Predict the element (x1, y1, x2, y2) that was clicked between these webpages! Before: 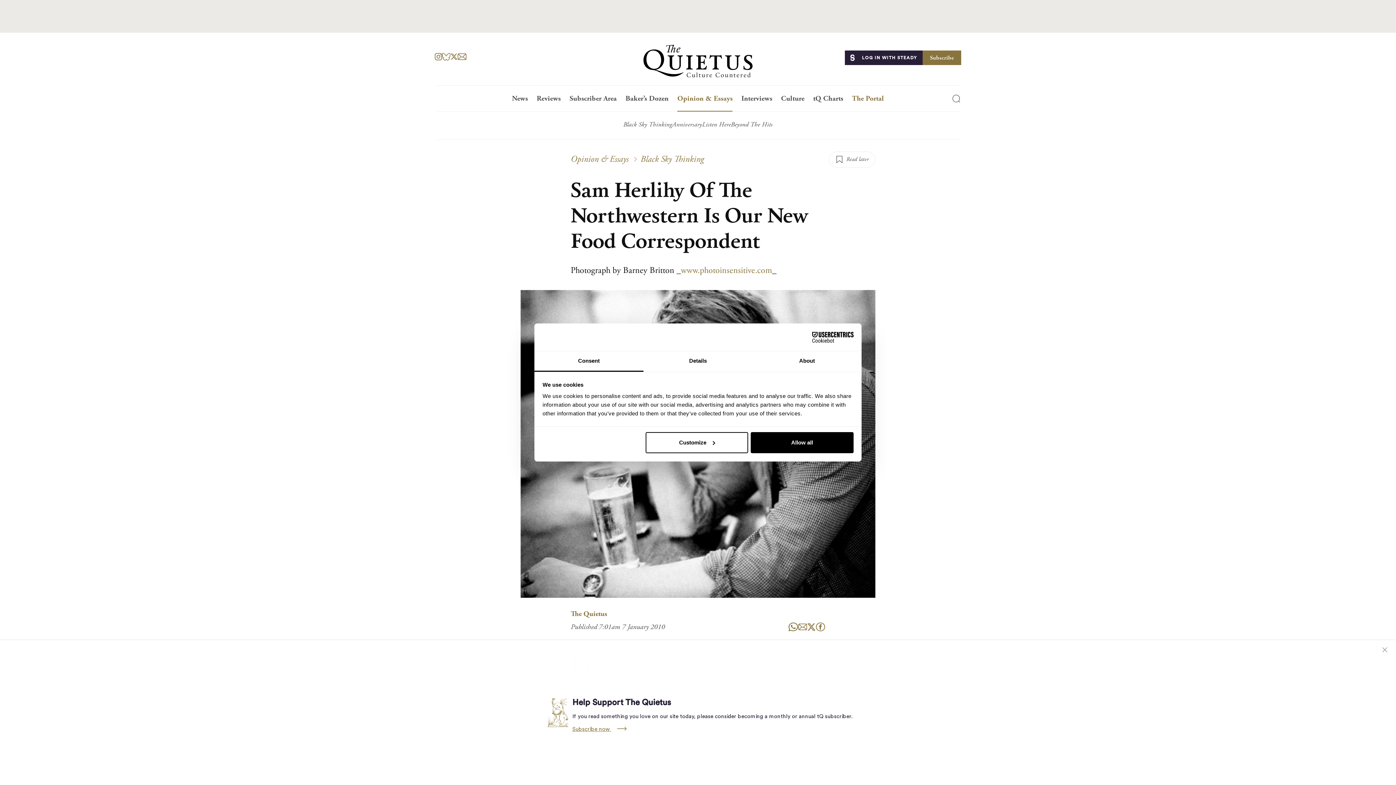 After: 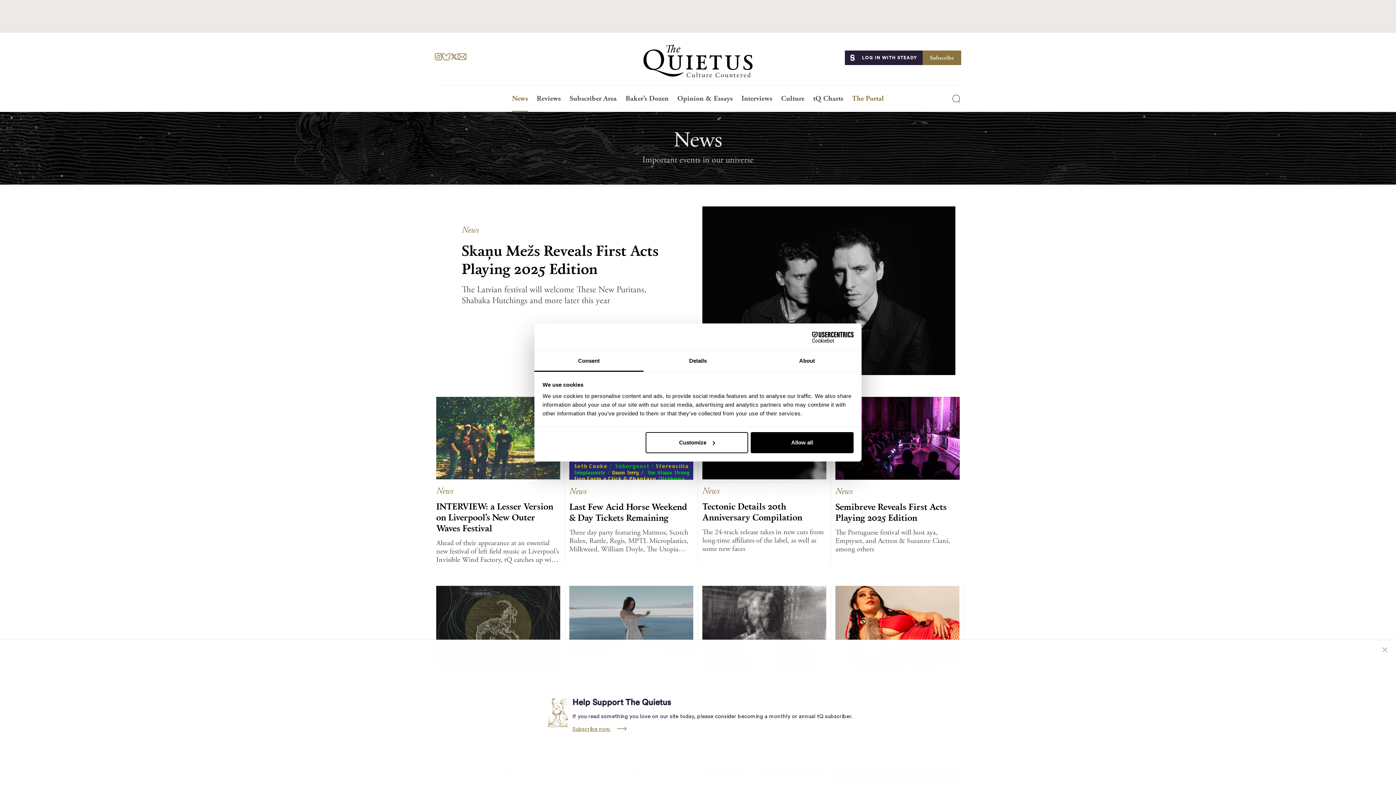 Action: label: News bbox: (507, 94, 532, 111)